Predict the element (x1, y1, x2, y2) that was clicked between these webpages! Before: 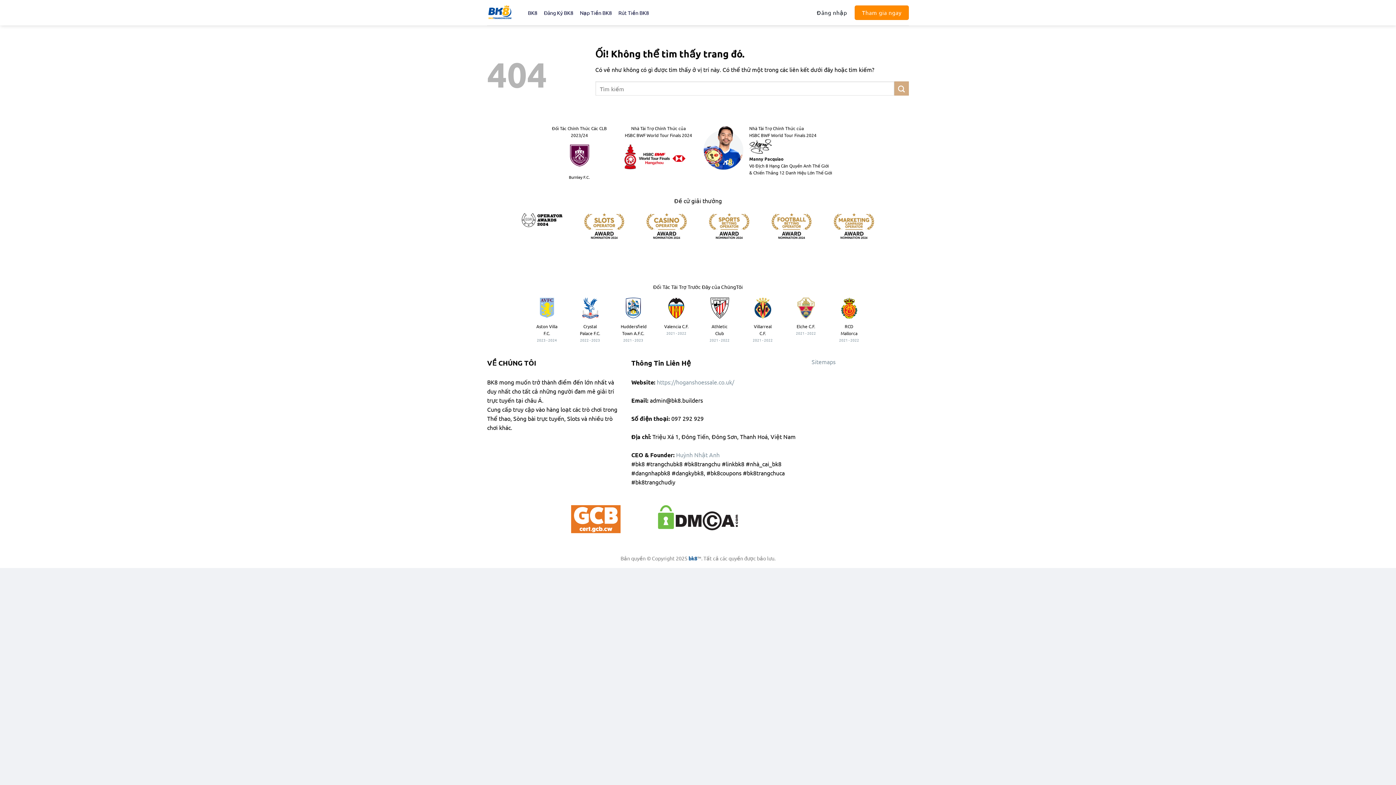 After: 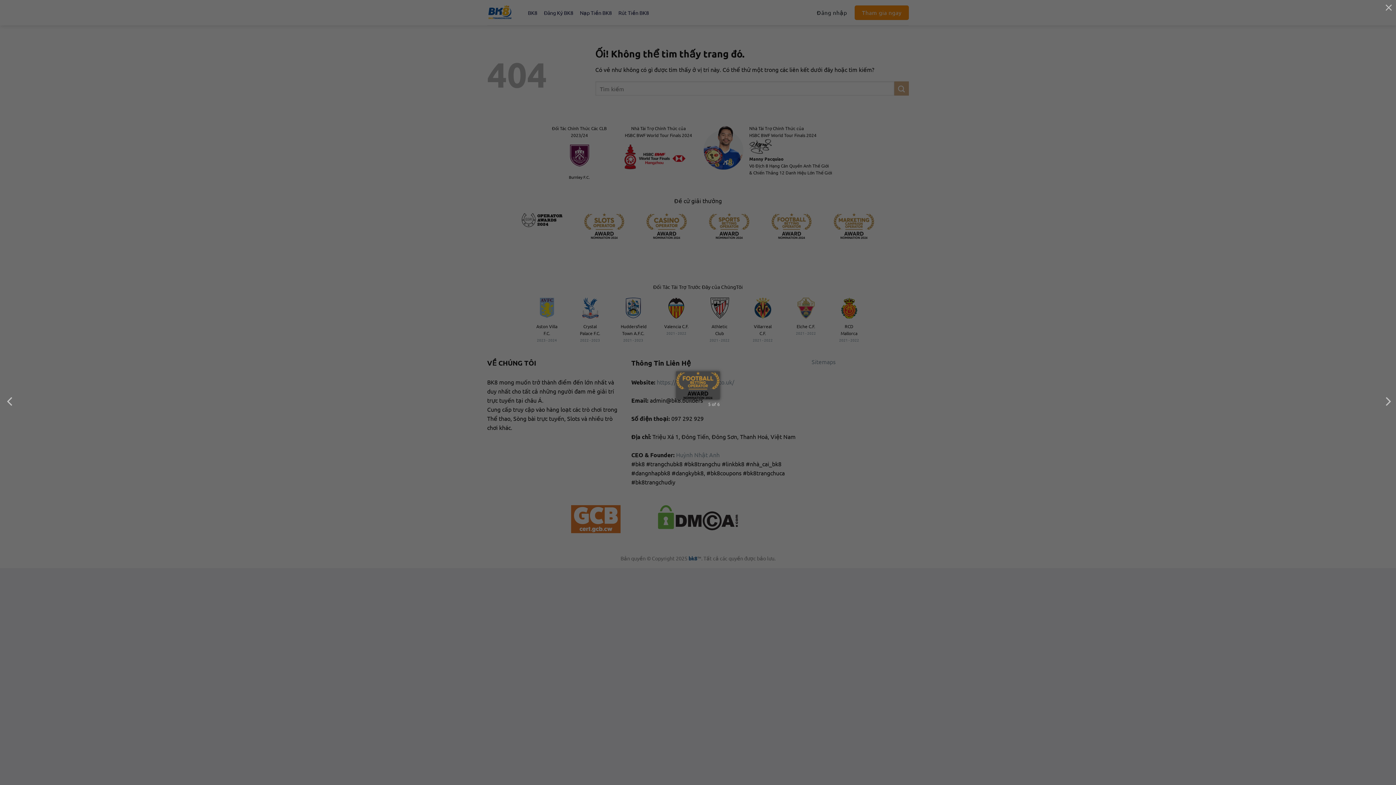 Action: bbox: (771, 213, 812, 239)